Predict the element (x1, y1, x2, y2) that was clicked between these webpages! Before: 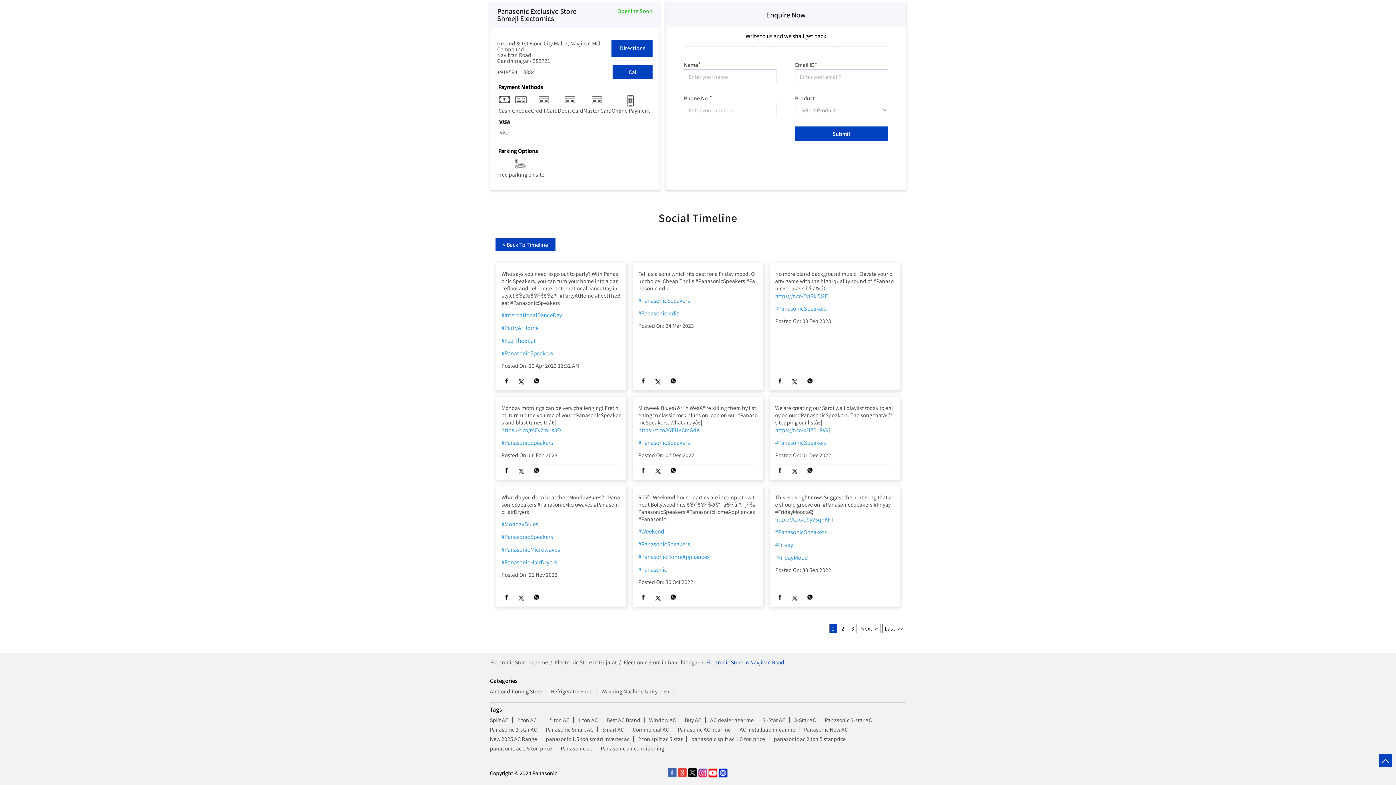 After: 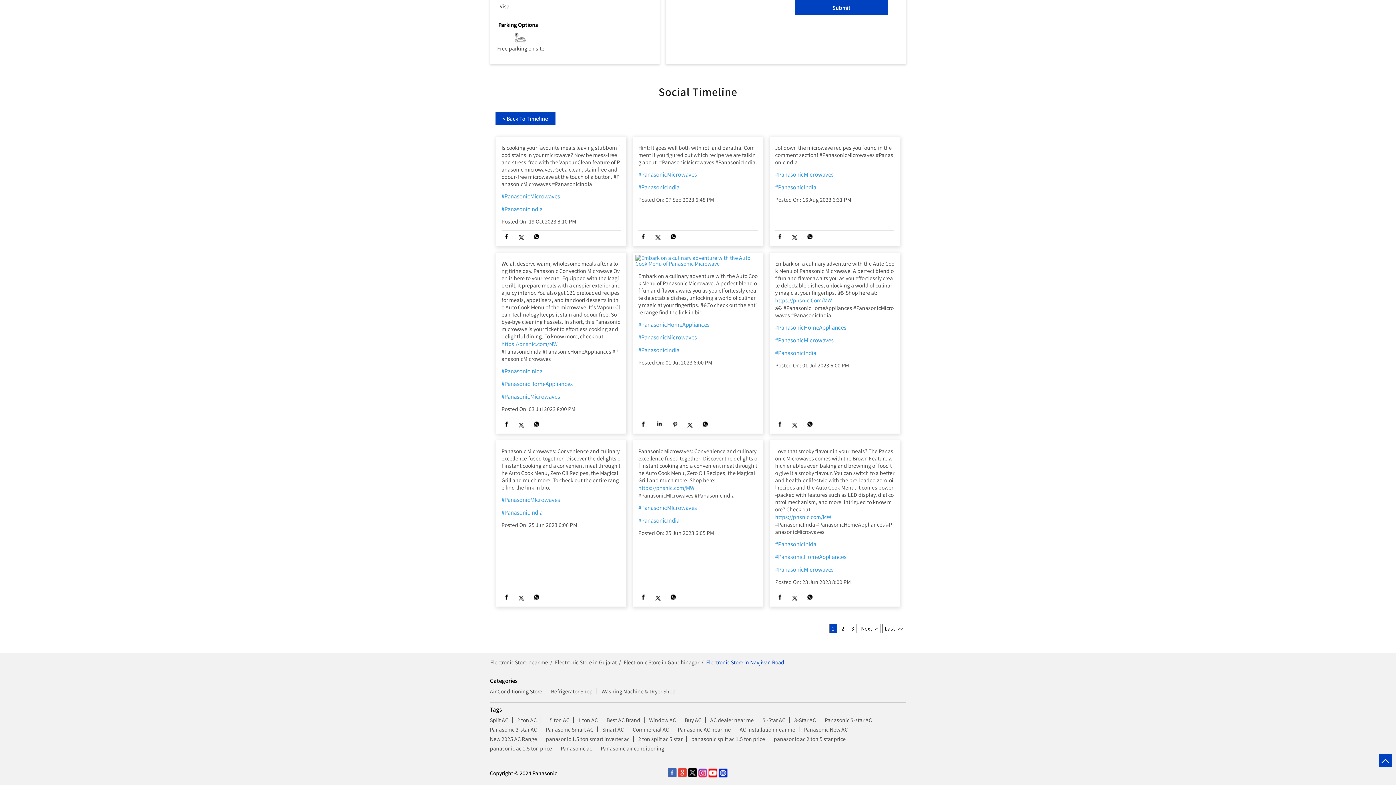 Action: label: #PanasonicMicrowaves bbox: (501, 545, 621, 553)